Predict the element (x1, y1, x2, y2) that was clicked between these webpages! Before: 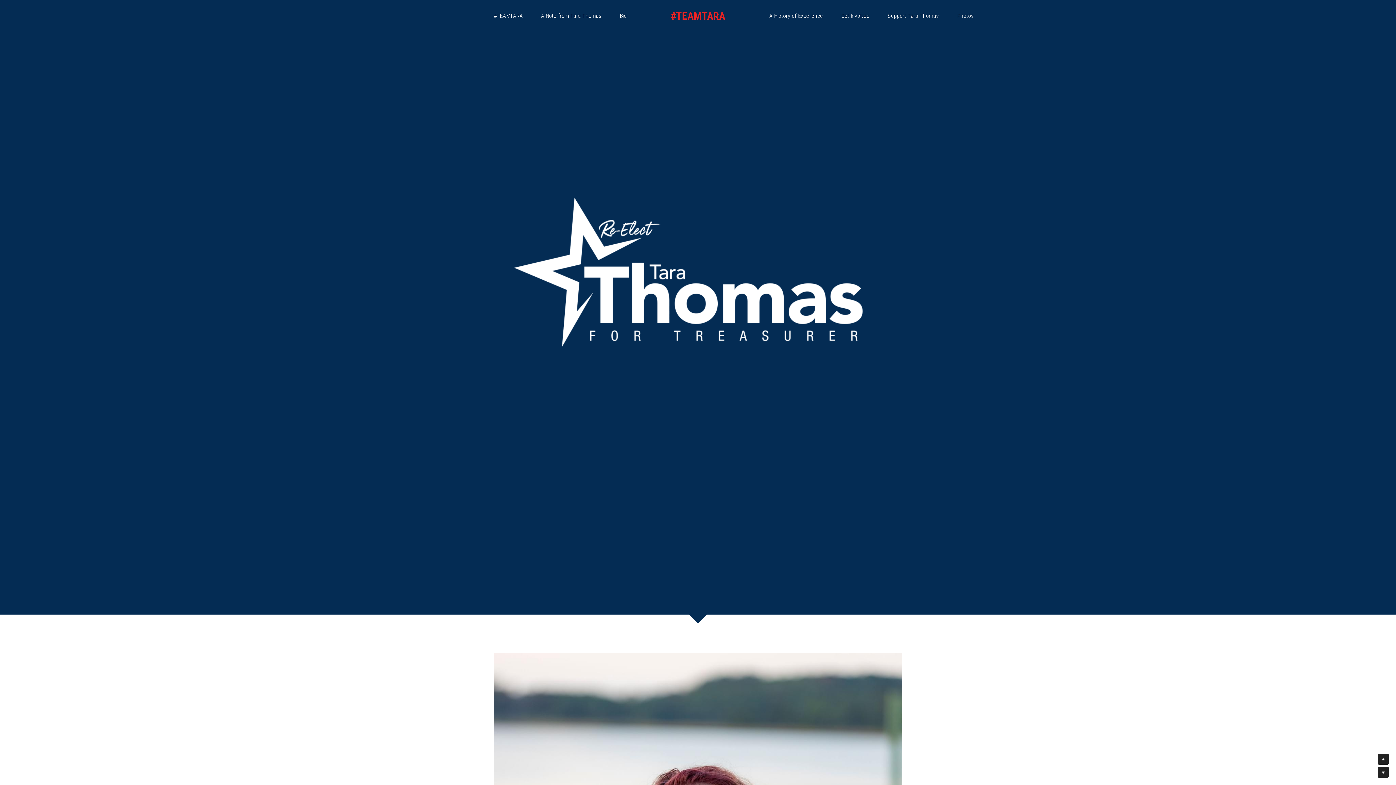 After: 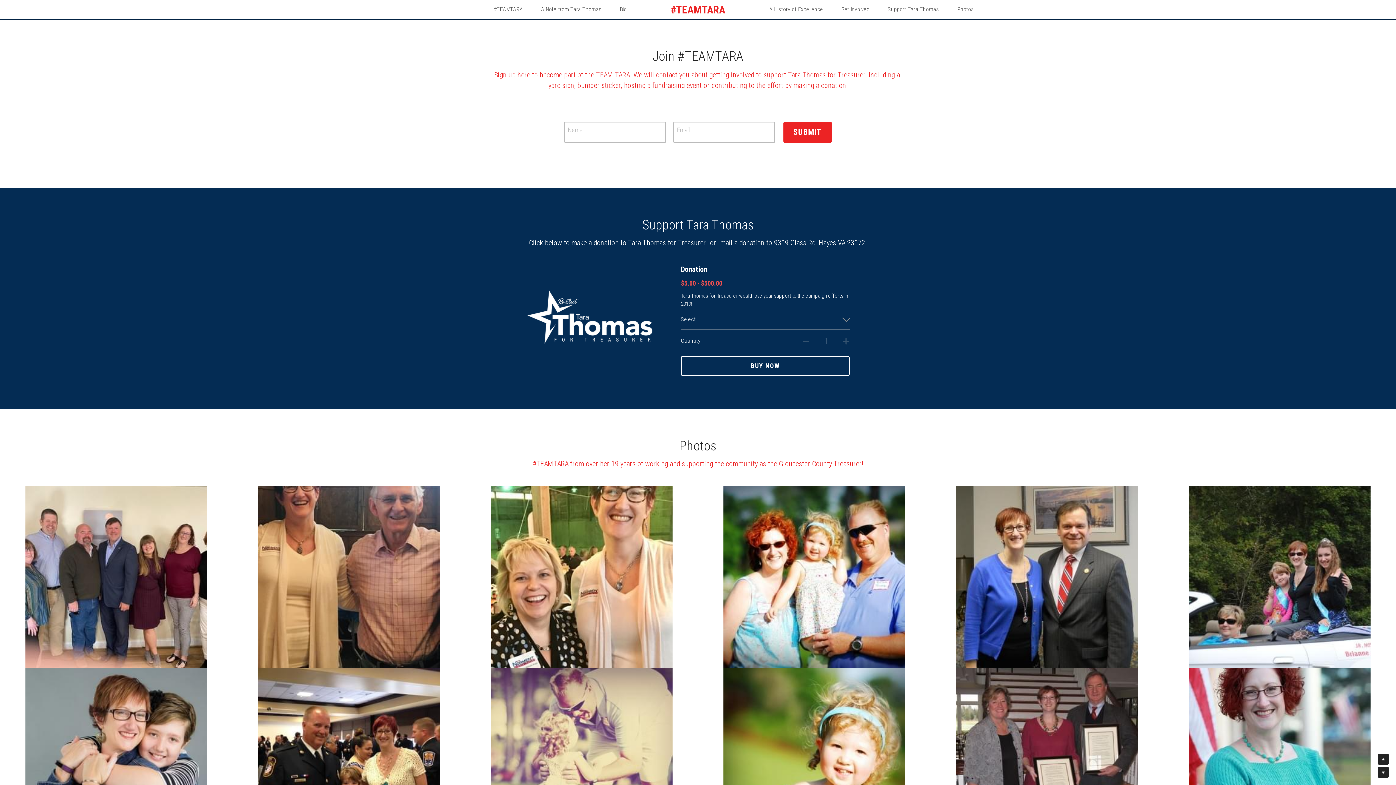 Action: bbox: (841, 12, 869, 19) label: Get Involved